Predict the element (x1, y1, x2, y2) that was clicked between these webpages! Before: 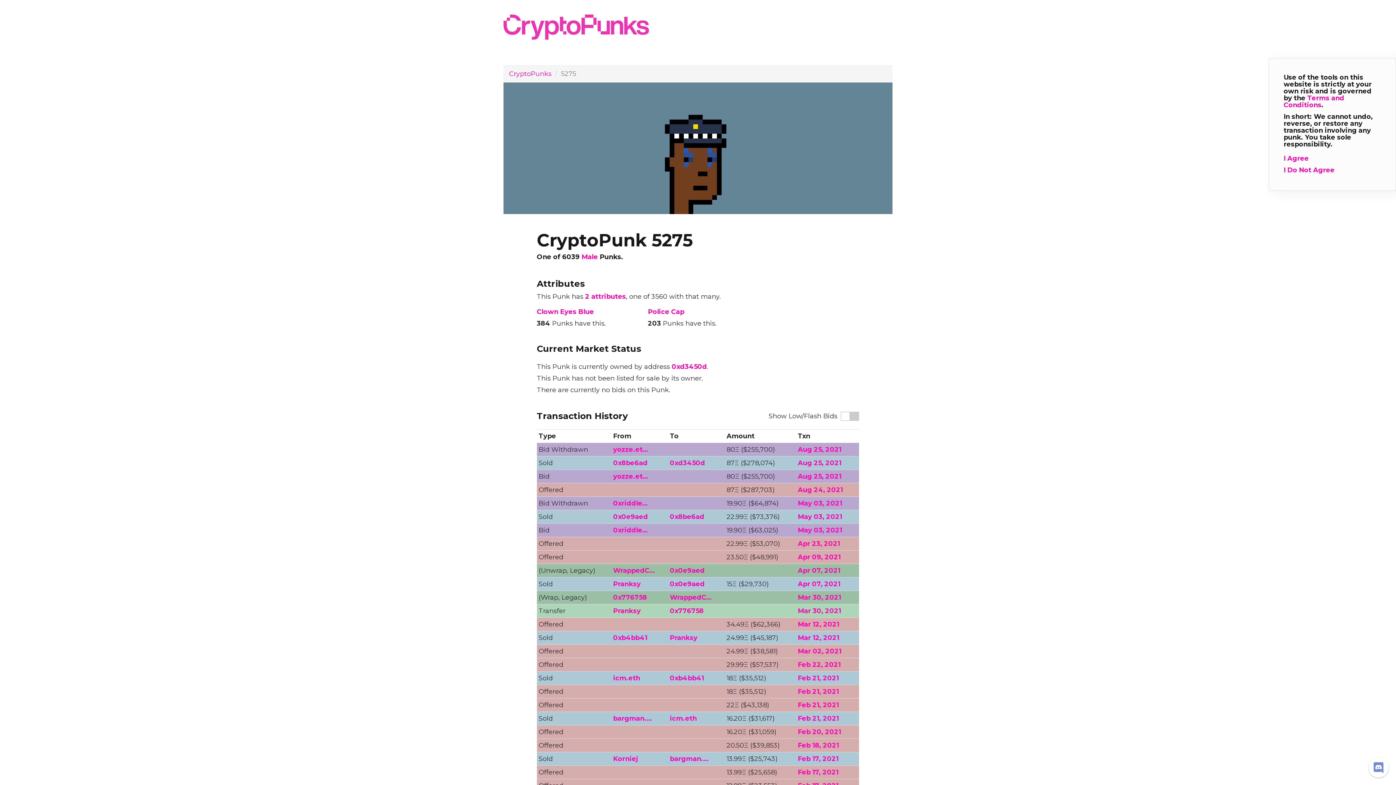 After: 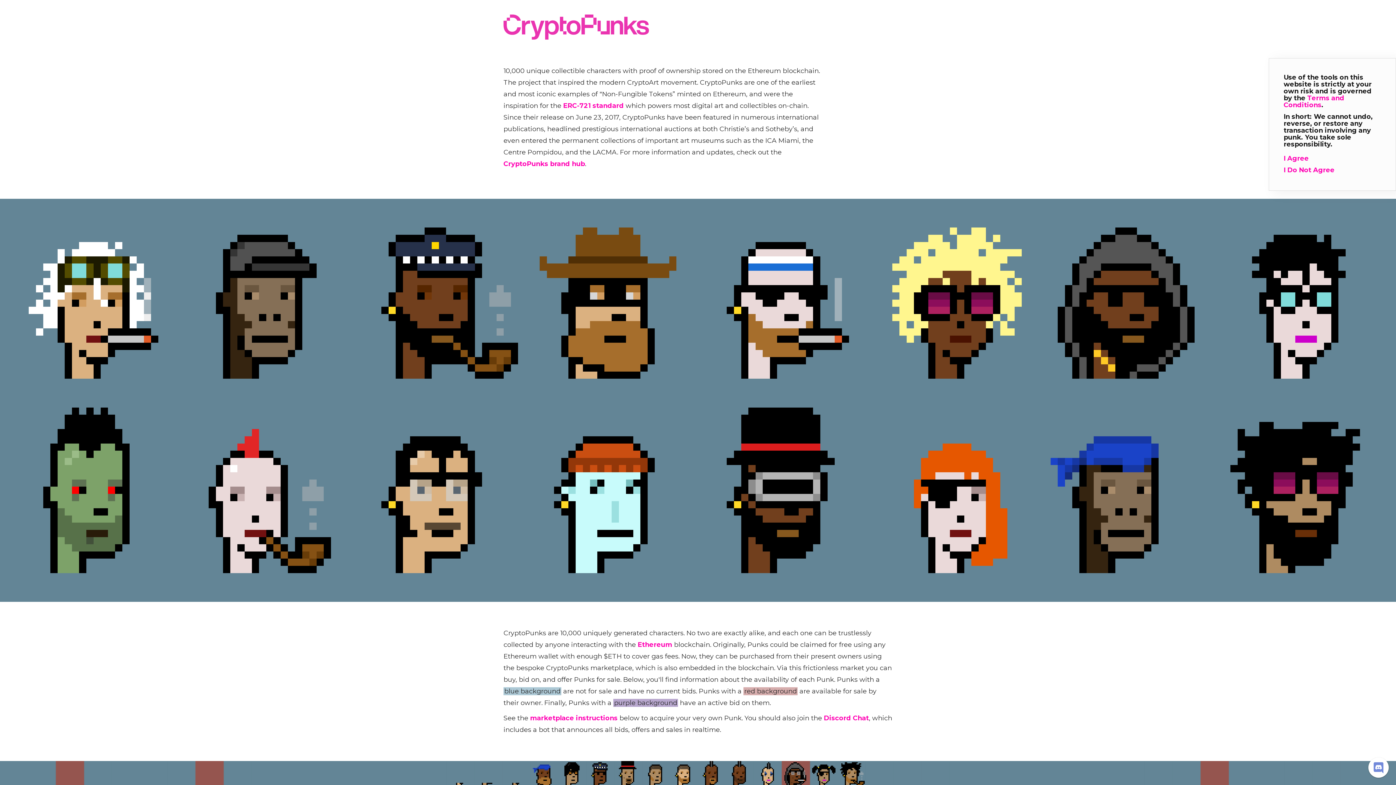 Action: label: CryptoPunks bbox: (509, 69, 551, 77)